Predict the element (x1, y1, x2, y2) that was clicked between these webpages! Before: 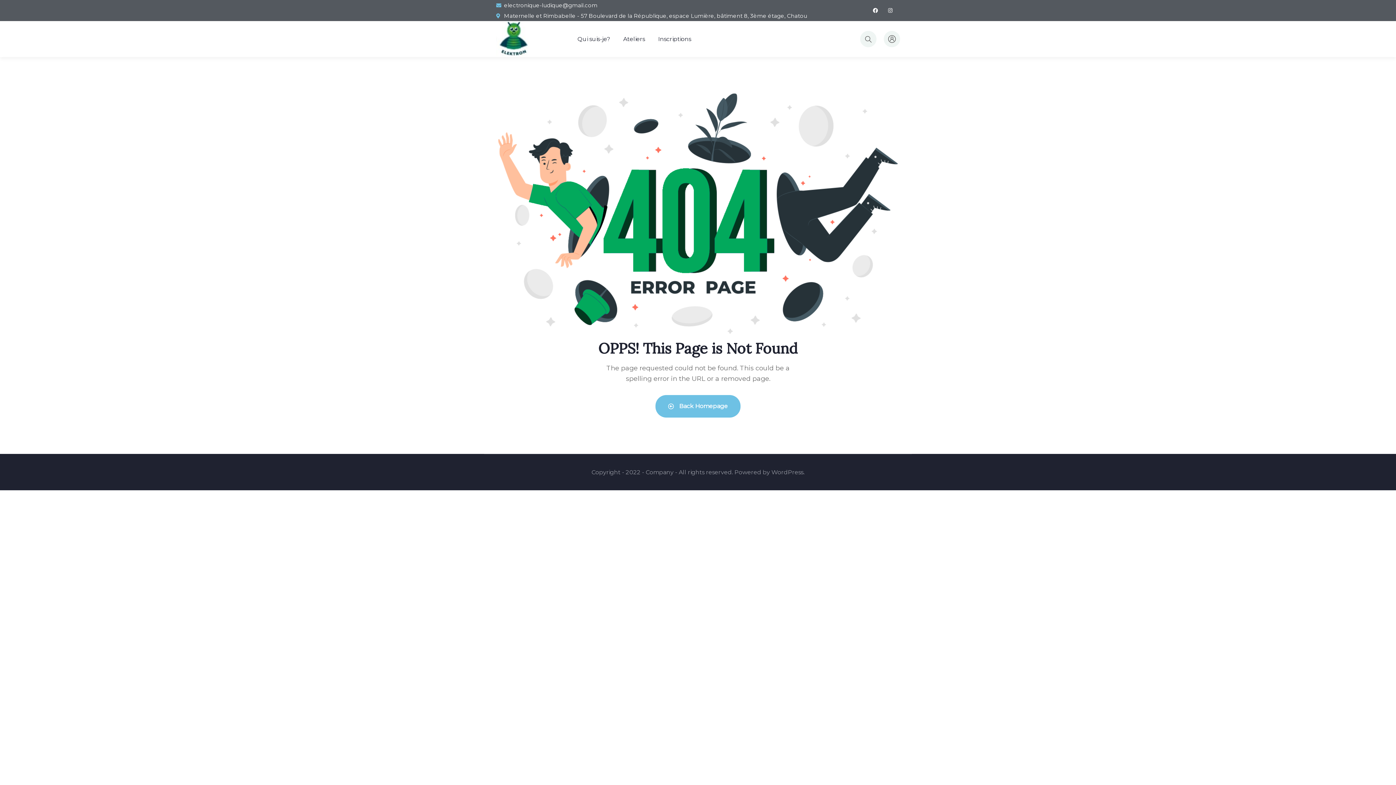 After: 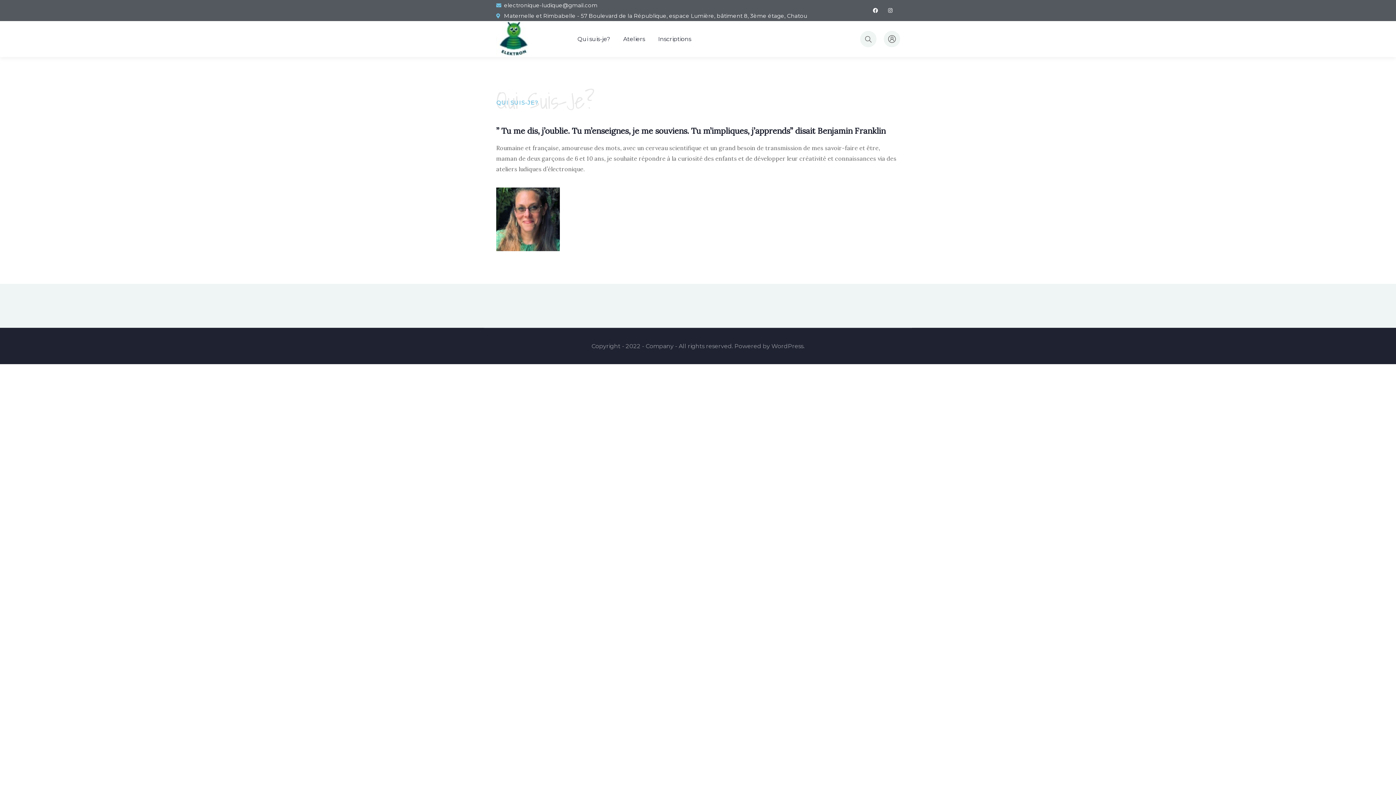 Action: bbox: (655, 395, 740, 417) label:  Back Homepage